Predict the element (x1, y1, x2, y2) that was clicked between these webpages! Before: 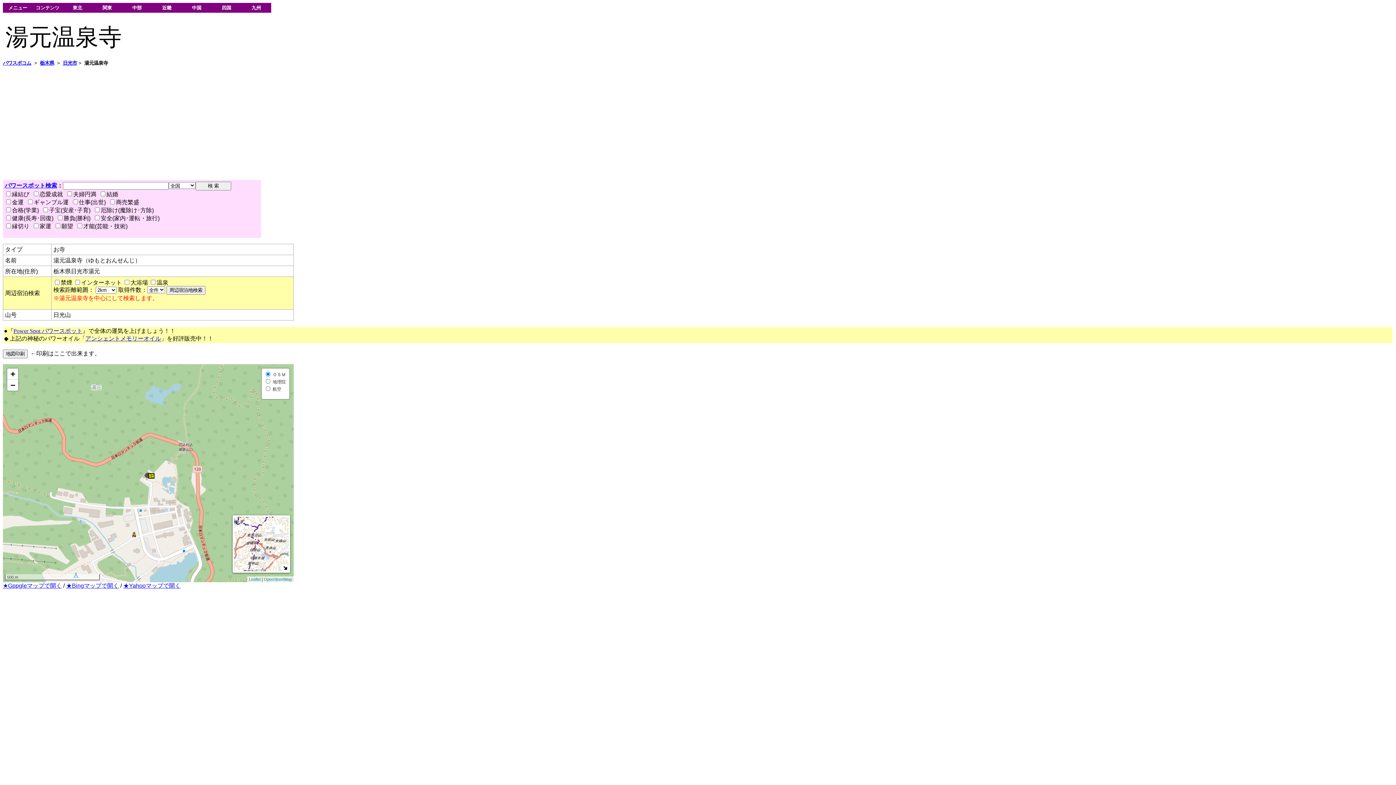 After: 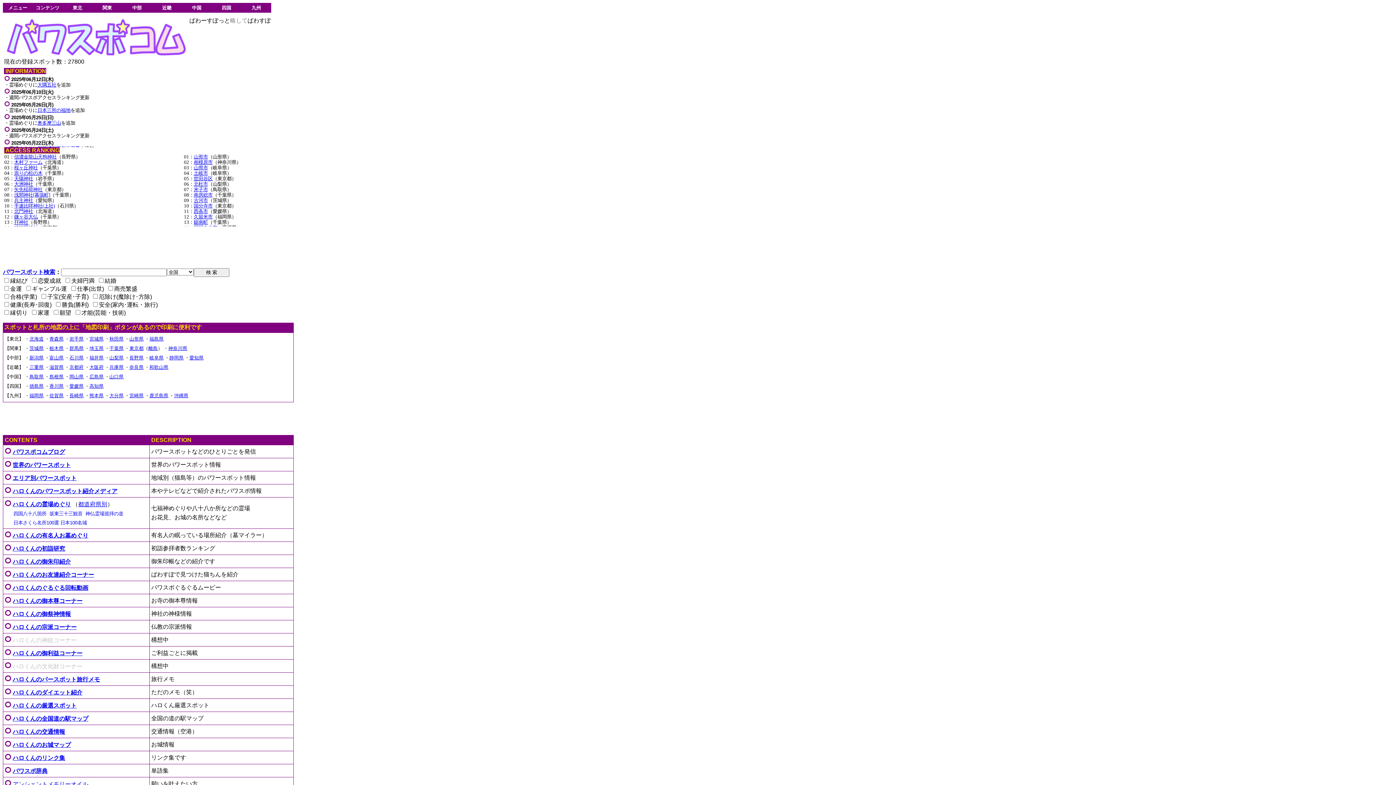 Action: bbox: (2, 60, 31, 65) label: パワスポコム